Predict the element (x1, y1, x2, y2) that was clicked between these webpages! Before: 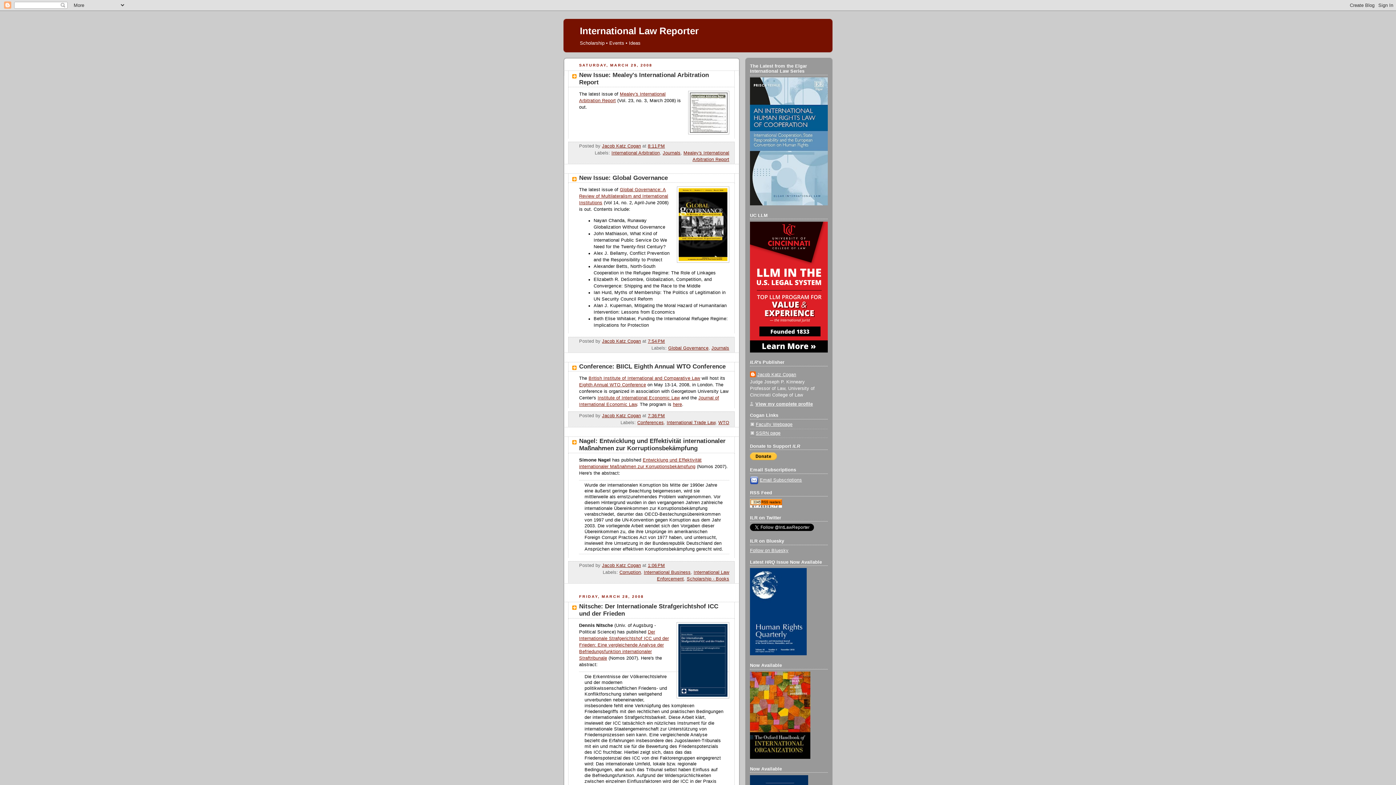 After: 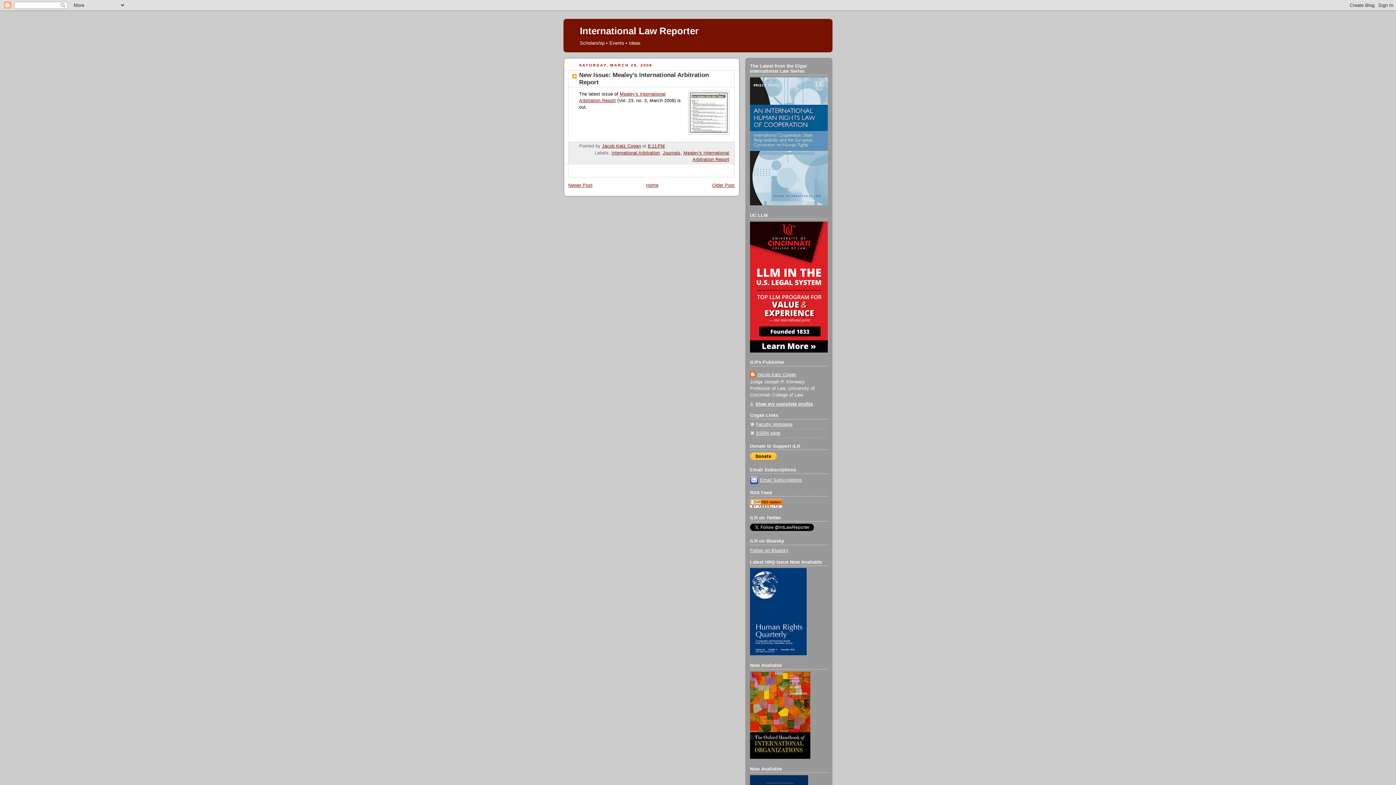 Action: label: 8:11 PM bbox: (648, 143, 665, 148)